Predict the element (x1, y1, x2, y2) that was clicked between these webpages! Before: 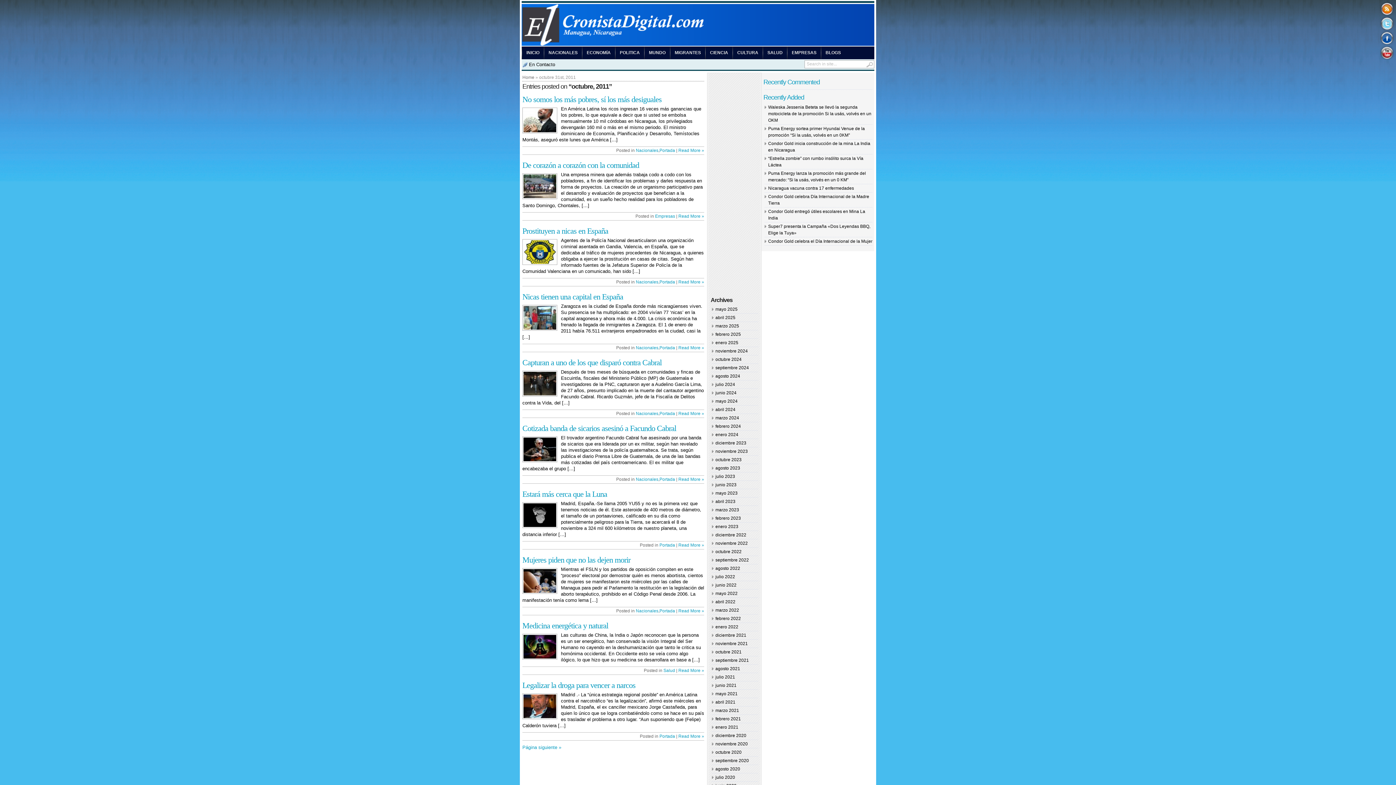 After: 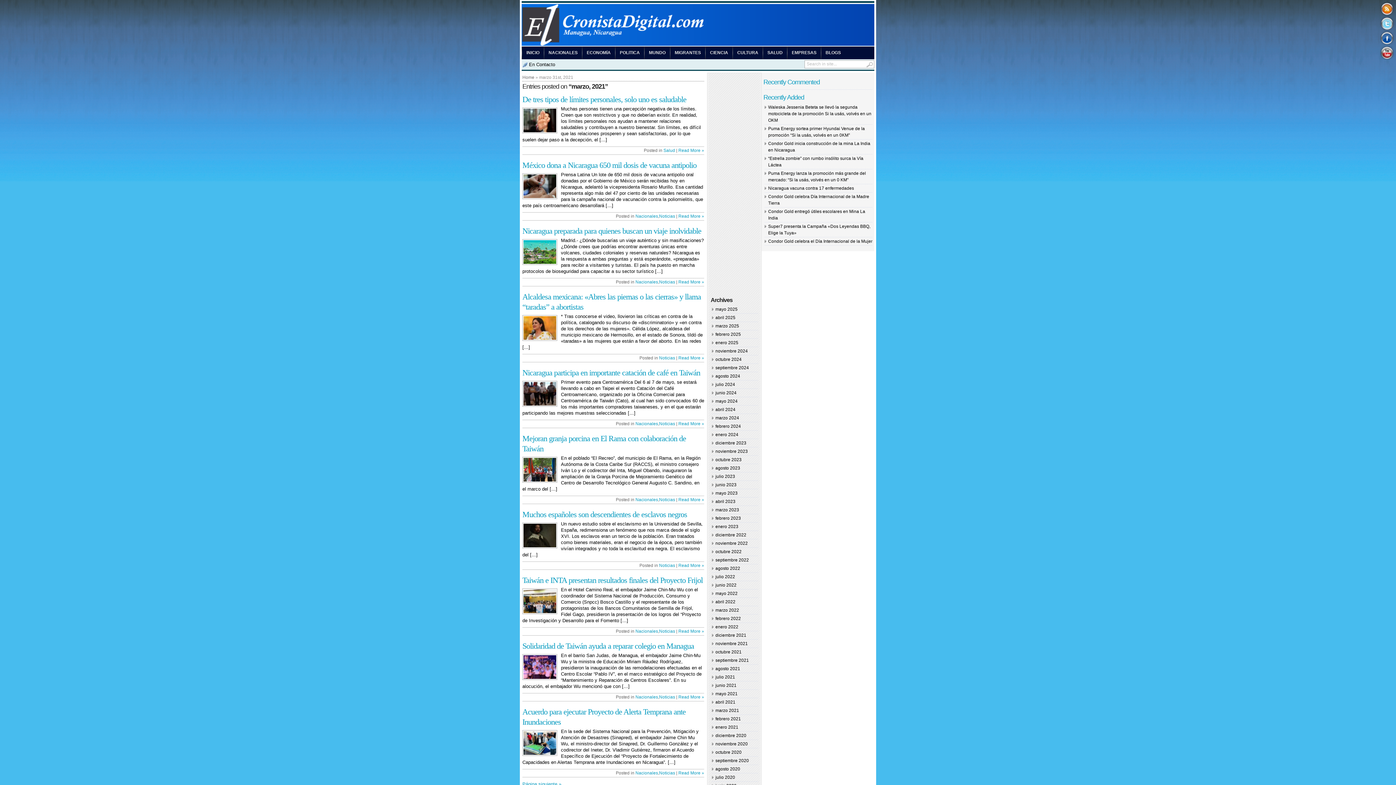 Action: bbox: (715, 708, 739, 713) label: marzo 2021